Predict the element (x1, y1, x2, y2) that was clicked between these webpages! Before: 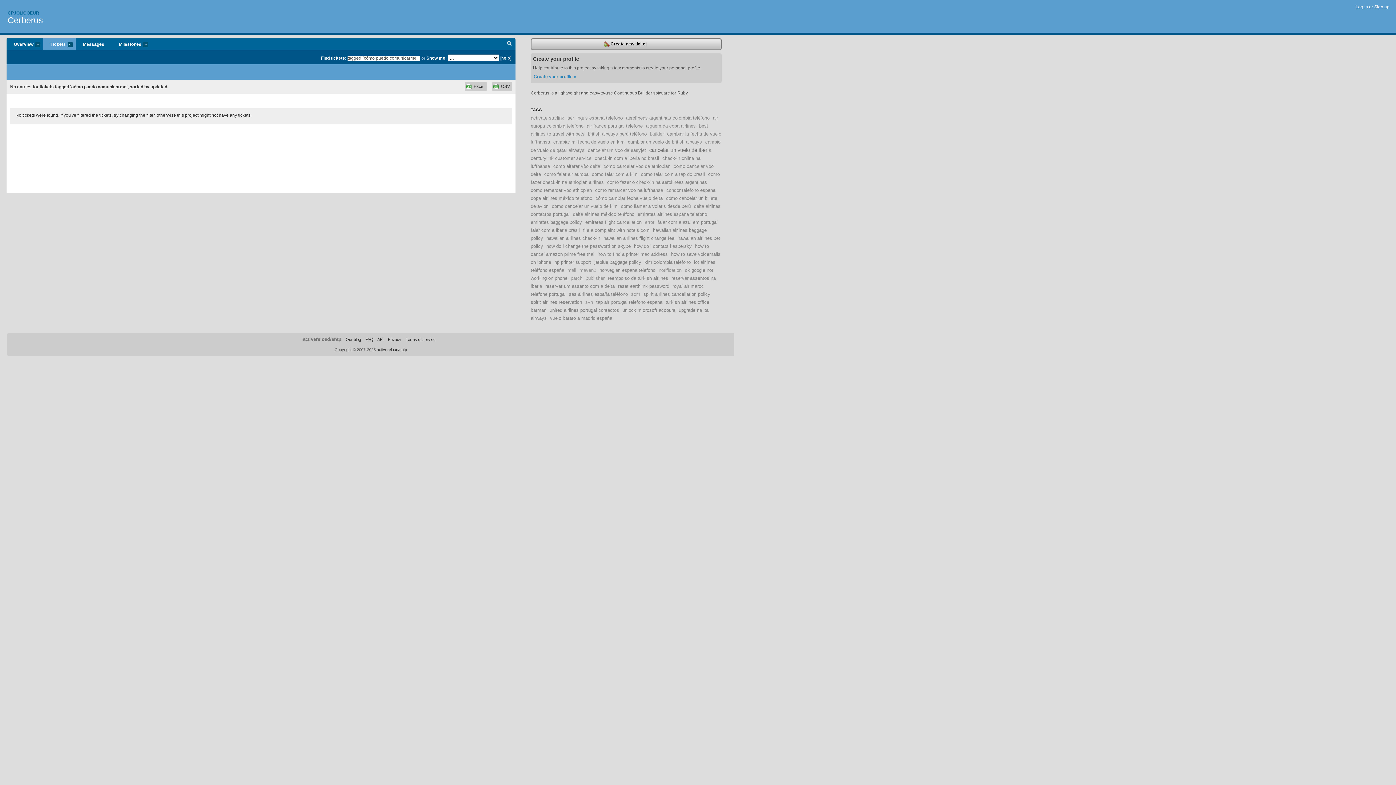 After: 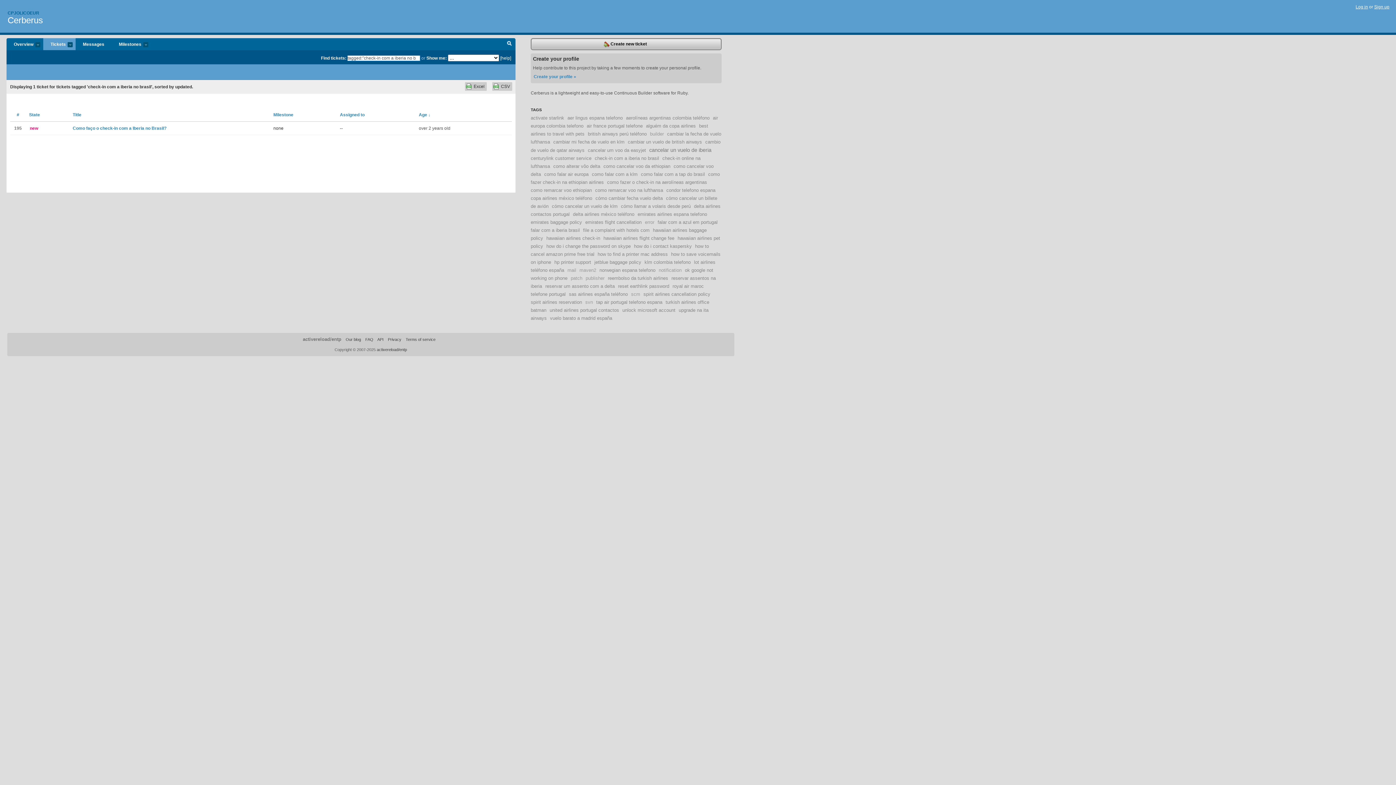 Action: bbox: (594, 155, 659, 161) label: check-in com a iberia no brasil